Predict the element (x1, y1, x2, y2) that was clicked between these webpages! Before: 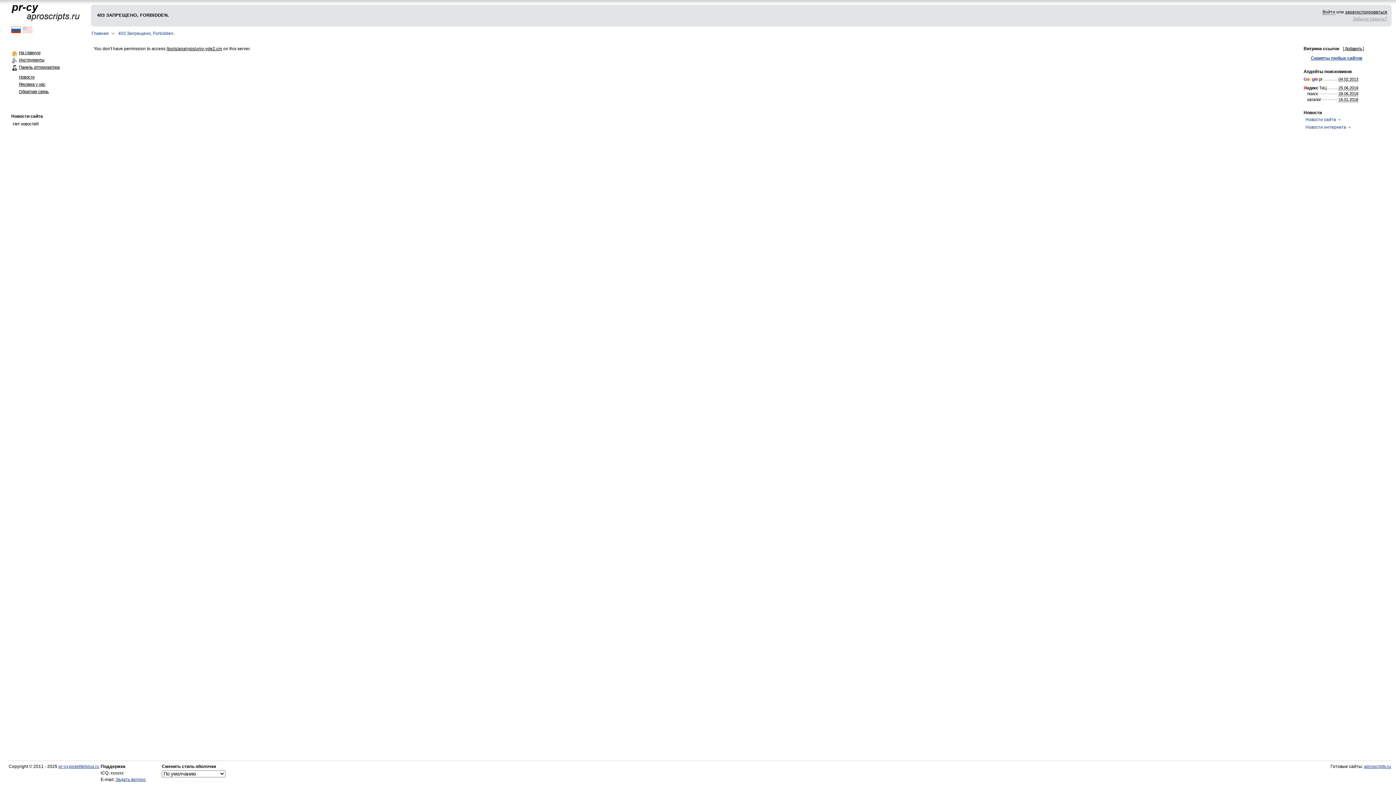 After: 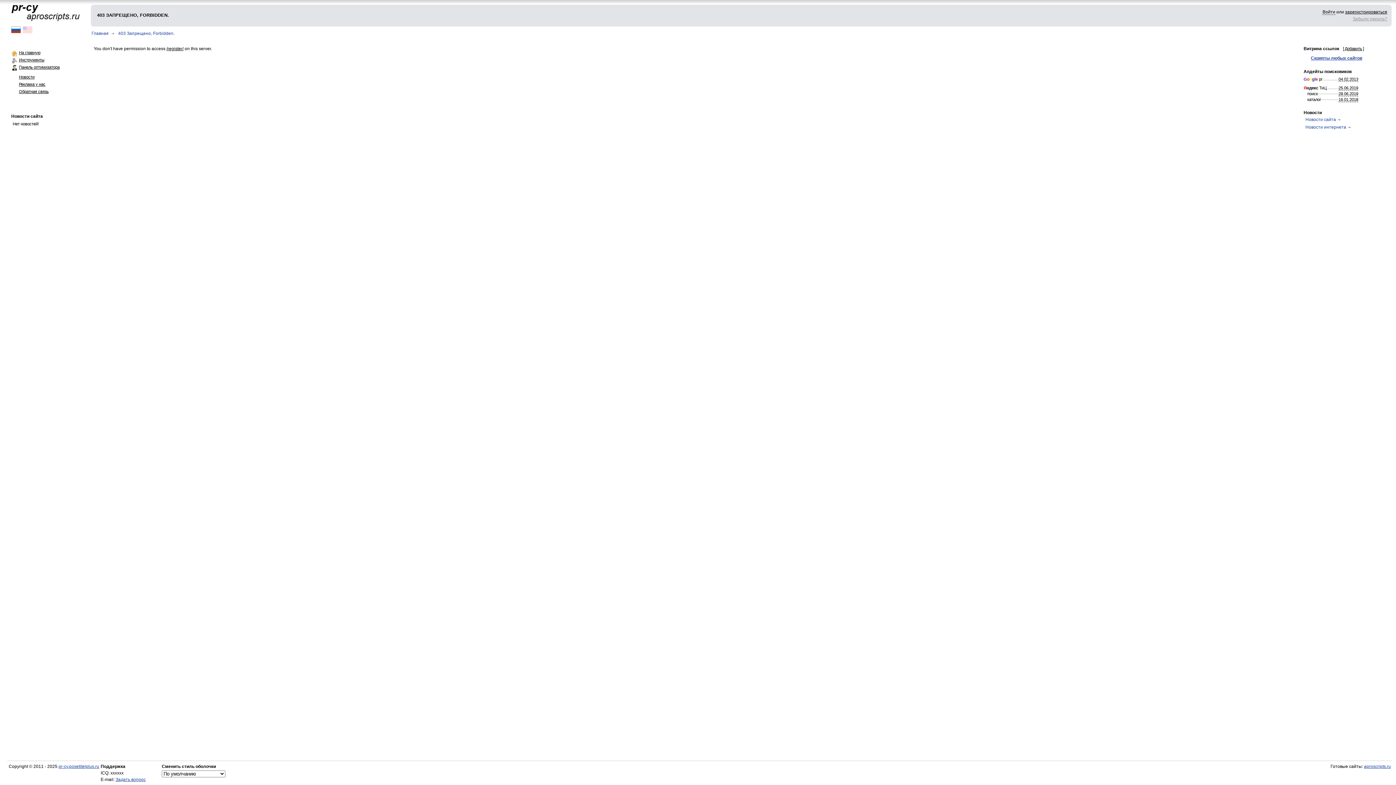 Action: label: зарегистрироваться bbox: (1345, 9, 1387, 14)